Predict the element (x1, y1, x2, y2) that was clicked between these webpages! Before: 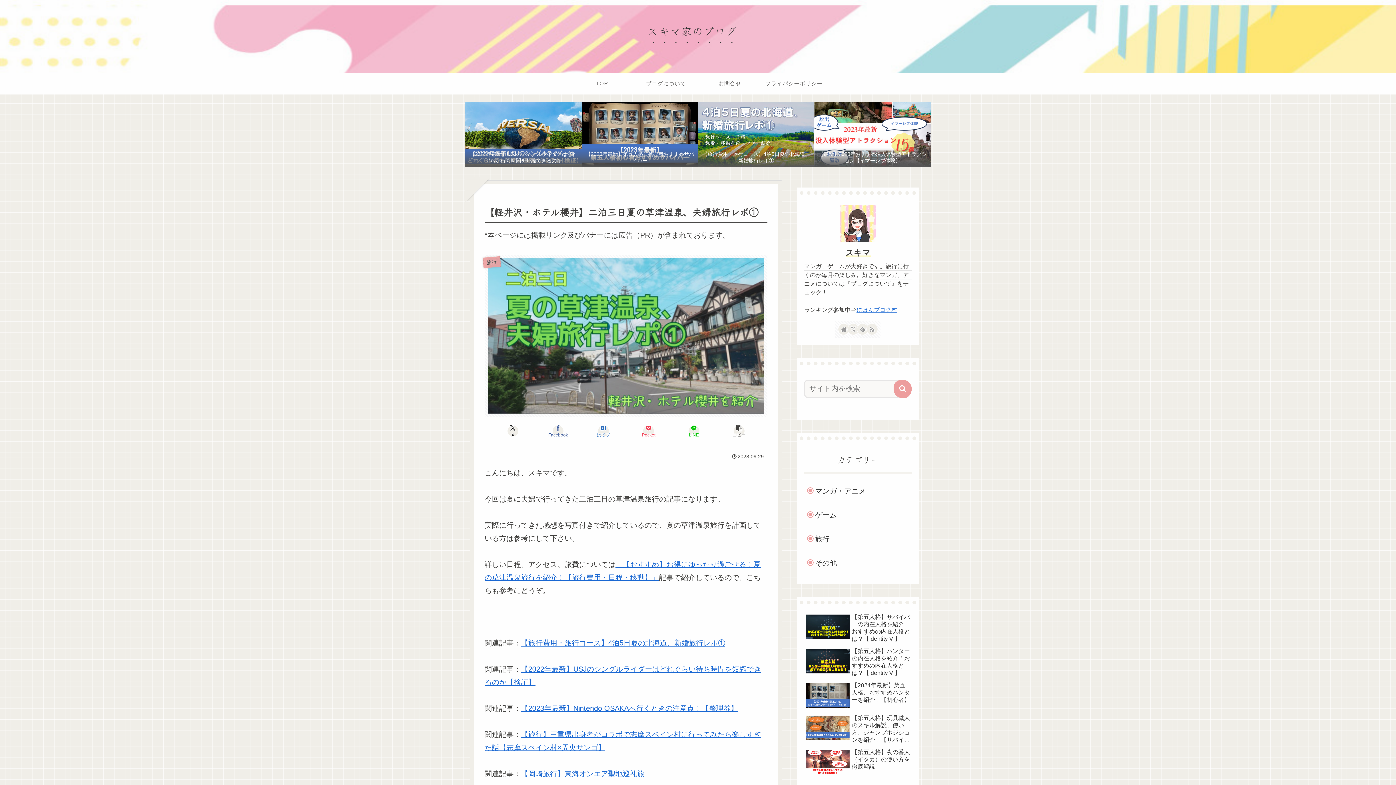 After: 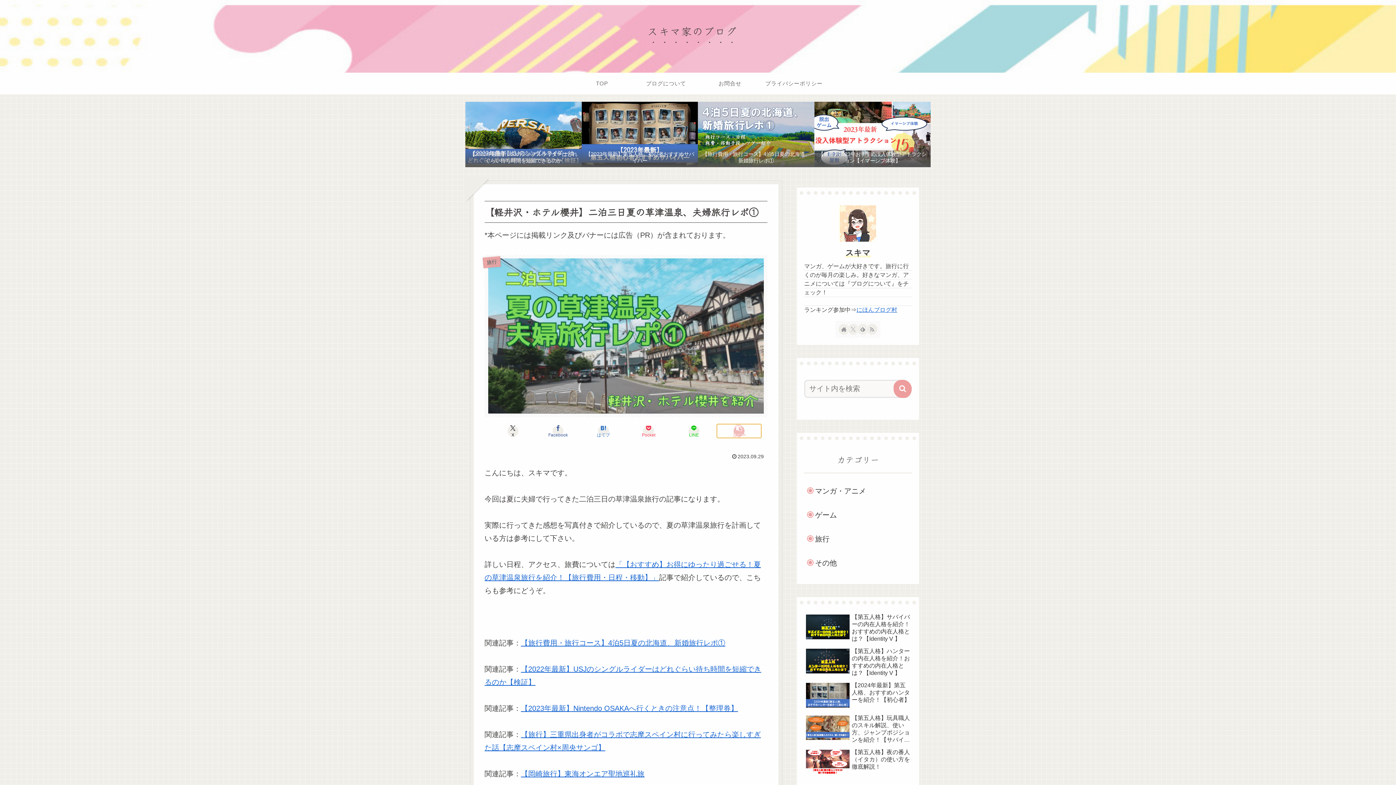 Action: bbox: (716, 423, 761, 438) label: タイトルとURLをコピーする